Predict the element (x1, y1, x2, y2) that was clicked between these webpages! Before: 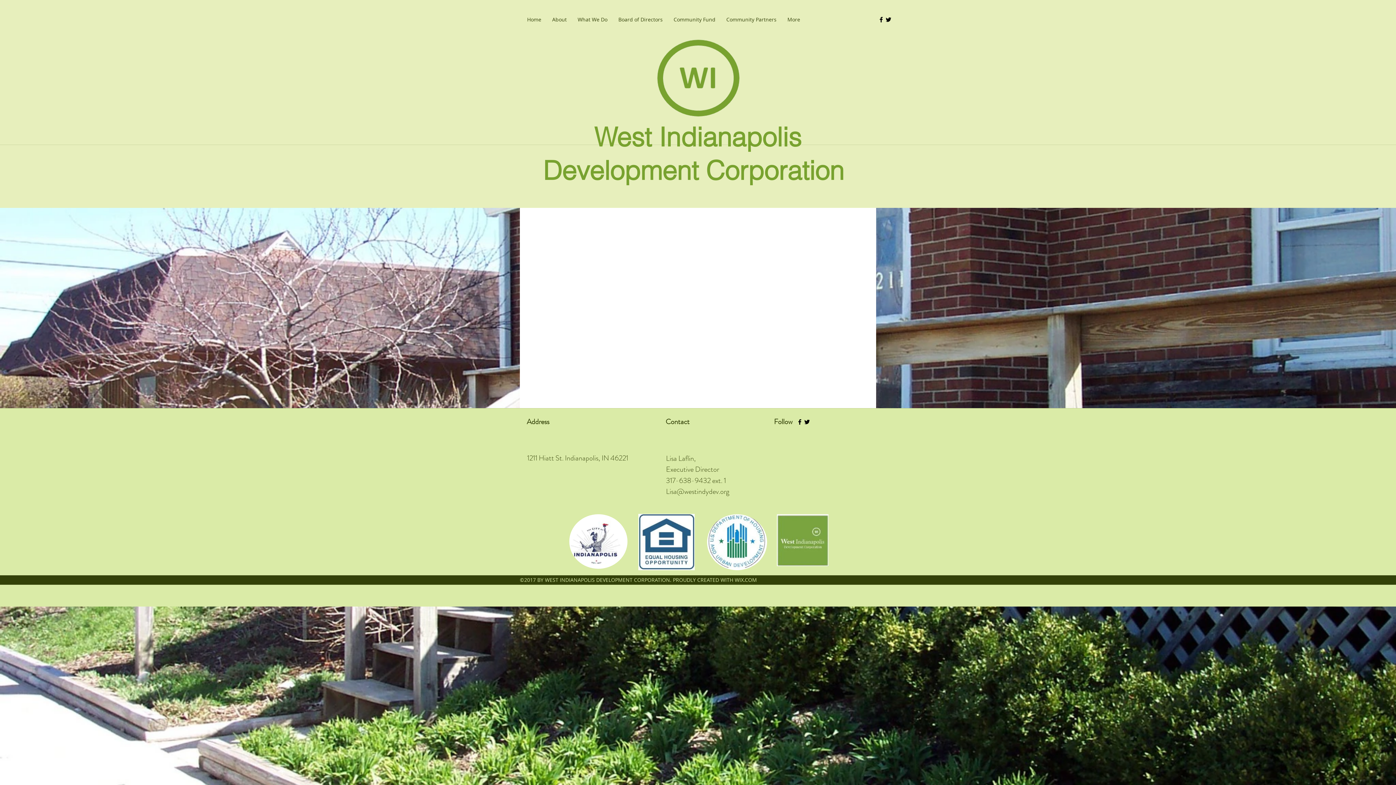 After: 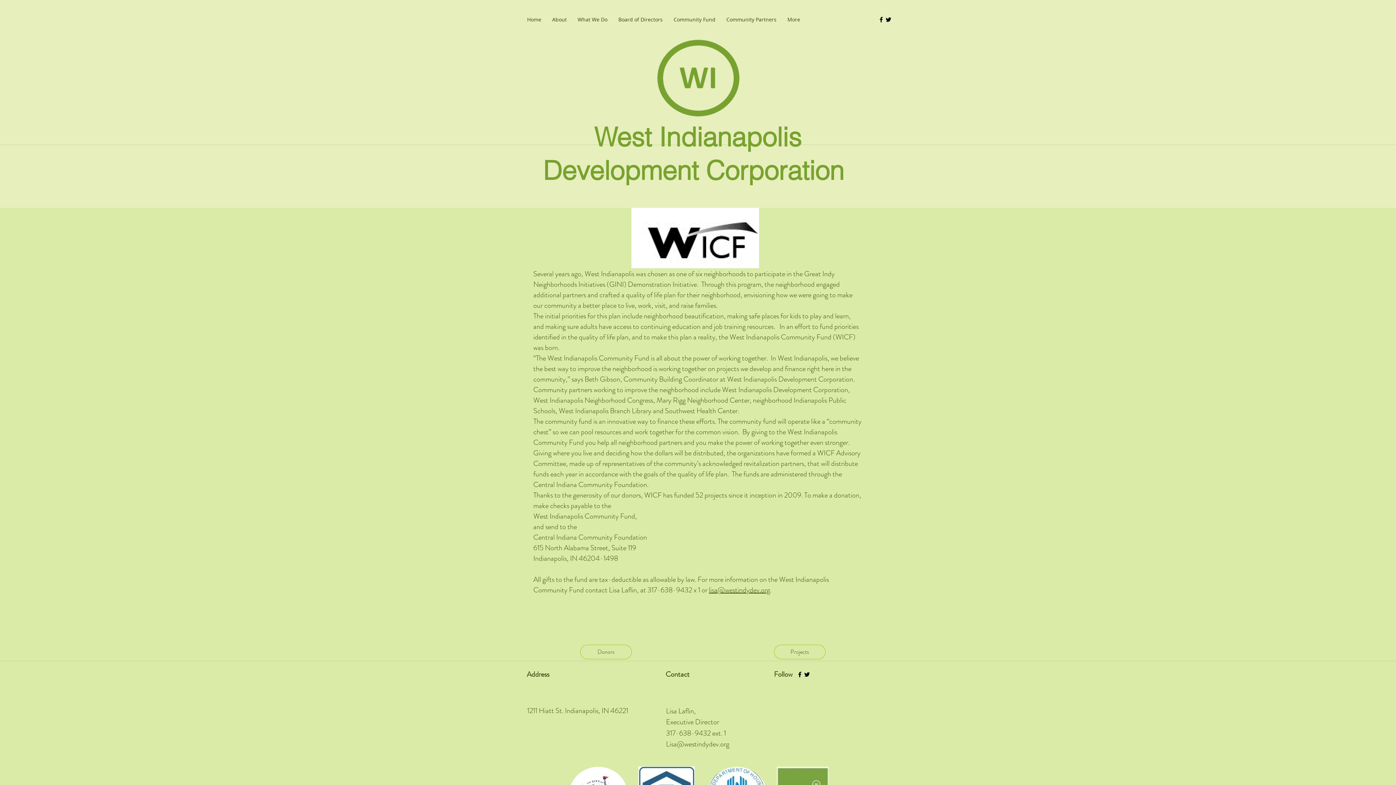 Action: label: Community Fund bbox: (668, 0, 721, 38)